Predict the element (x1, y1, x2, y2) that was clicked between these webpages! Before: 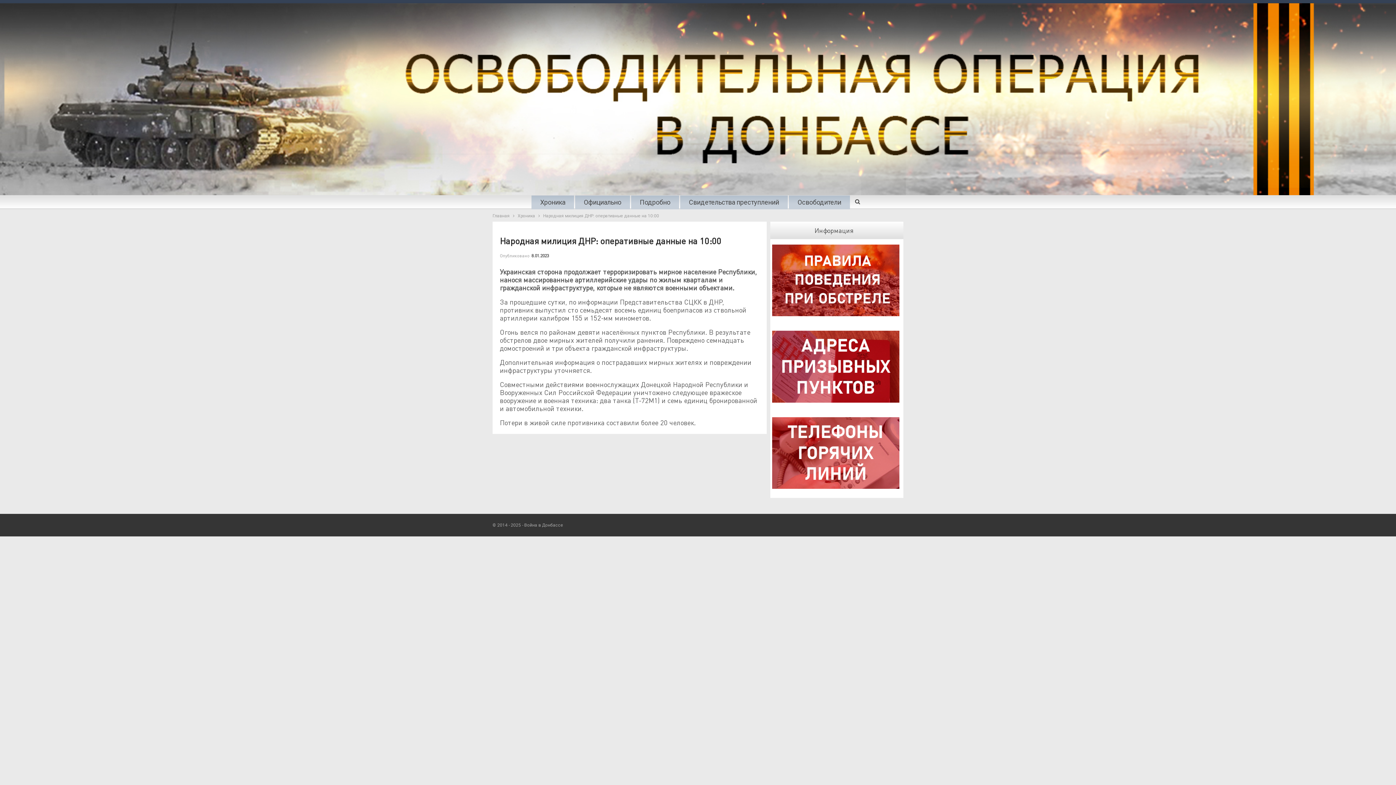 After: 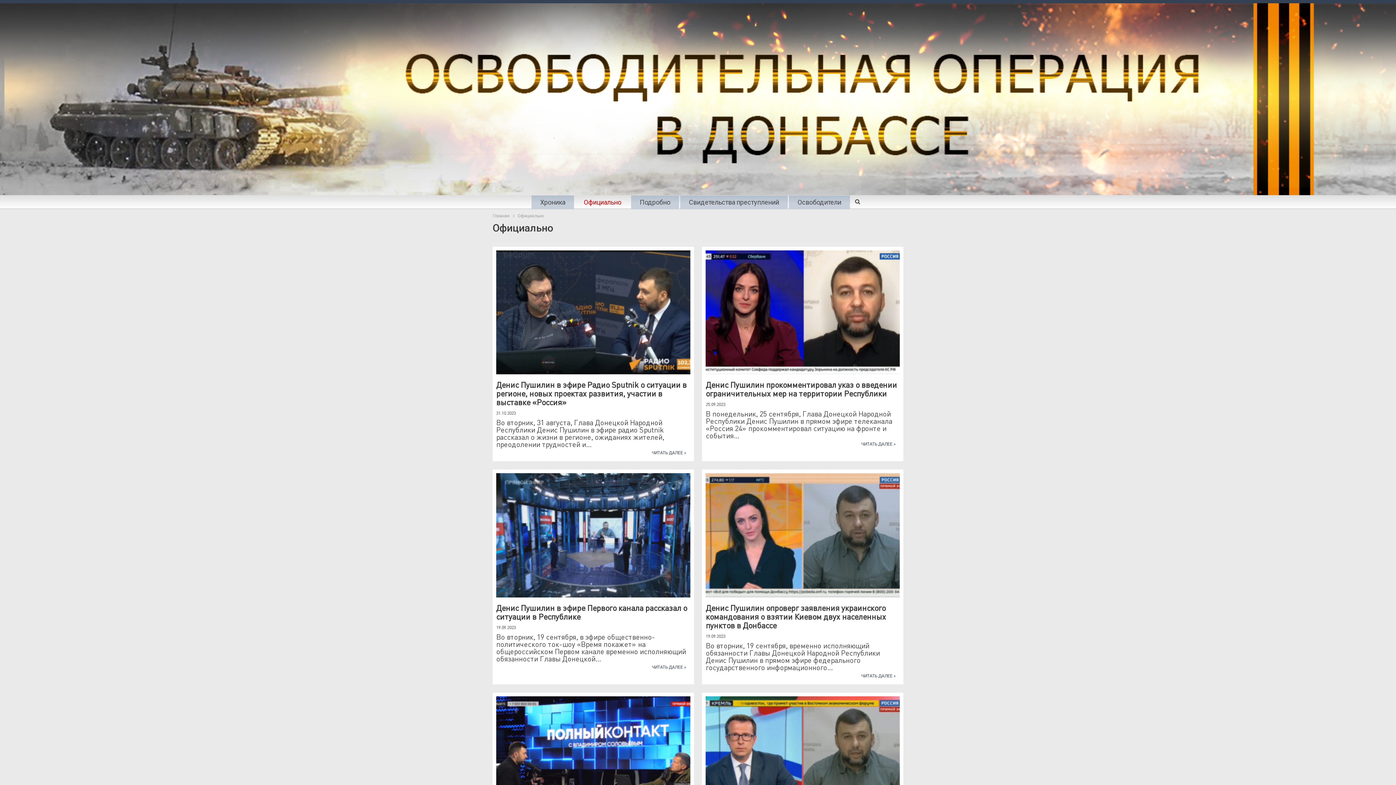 Action: bbox: (579, 197, 625, 208) label: Официально